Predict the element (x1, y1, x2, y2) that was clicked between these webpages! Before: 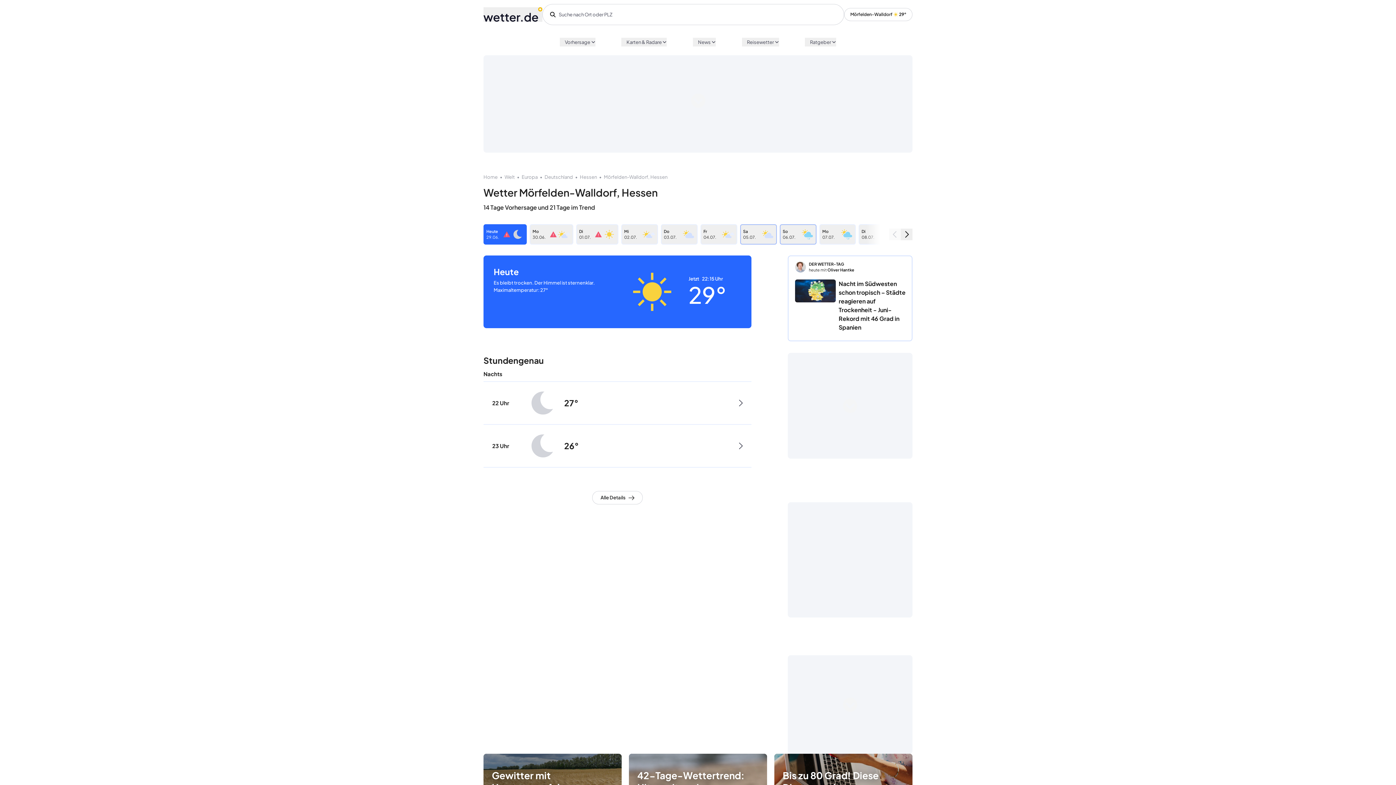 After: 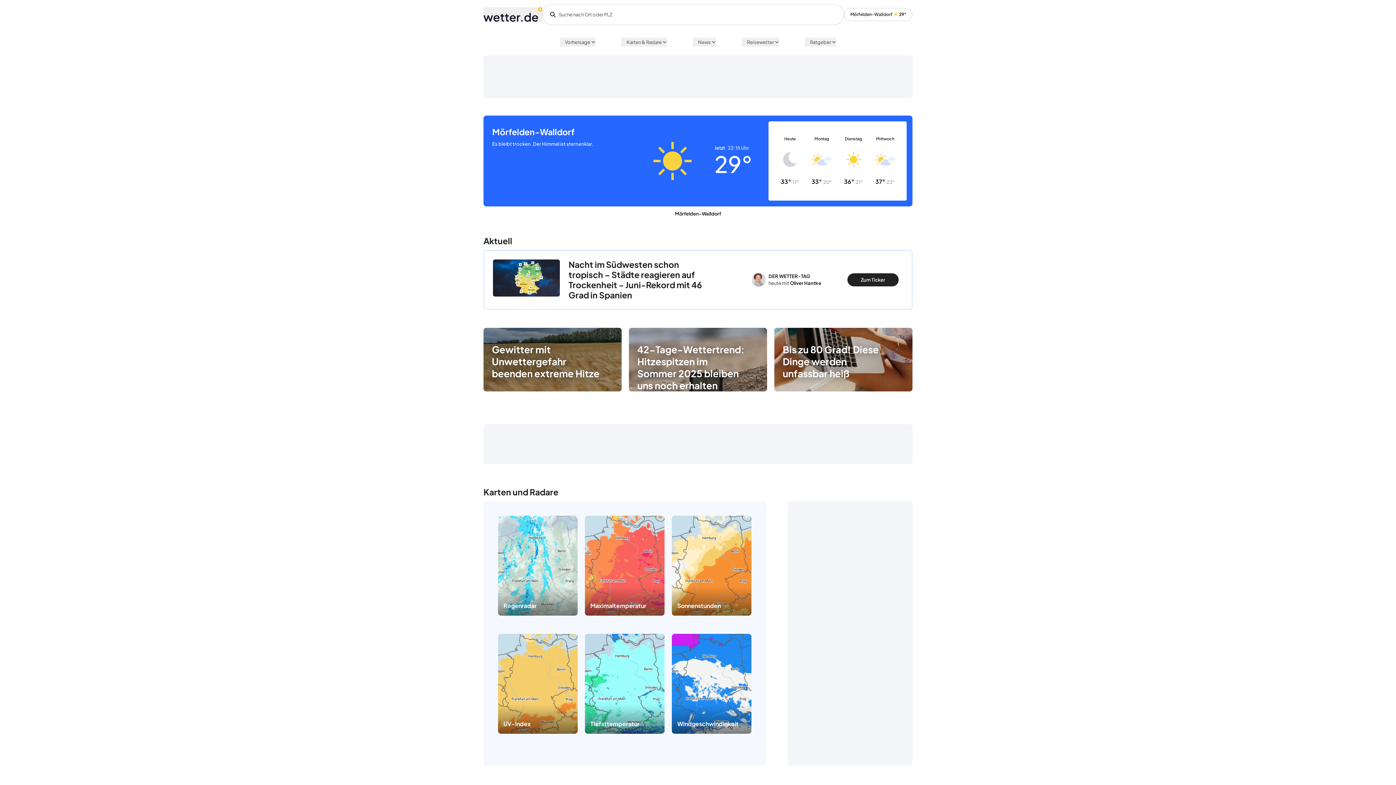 Action: label: Home bbox: (483, 174, 497, 180)